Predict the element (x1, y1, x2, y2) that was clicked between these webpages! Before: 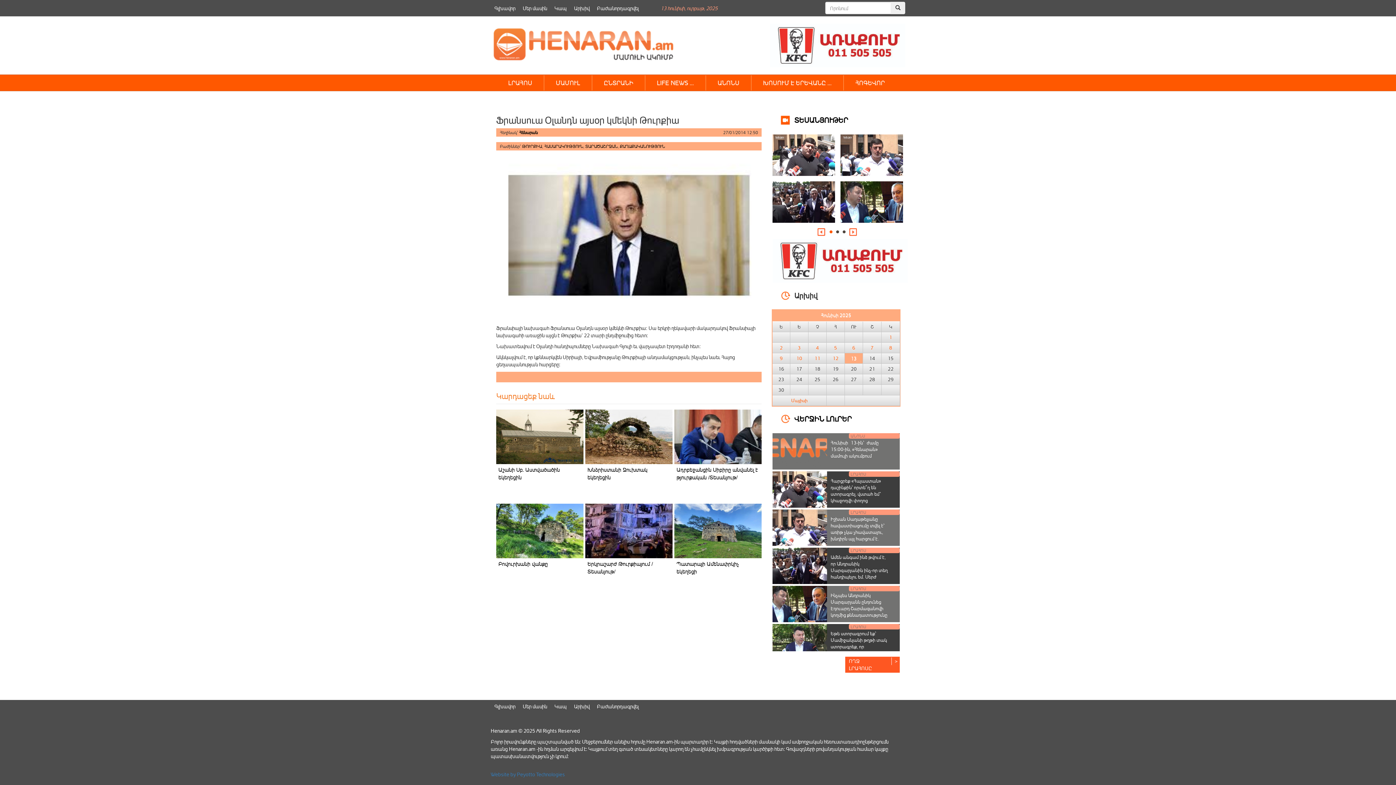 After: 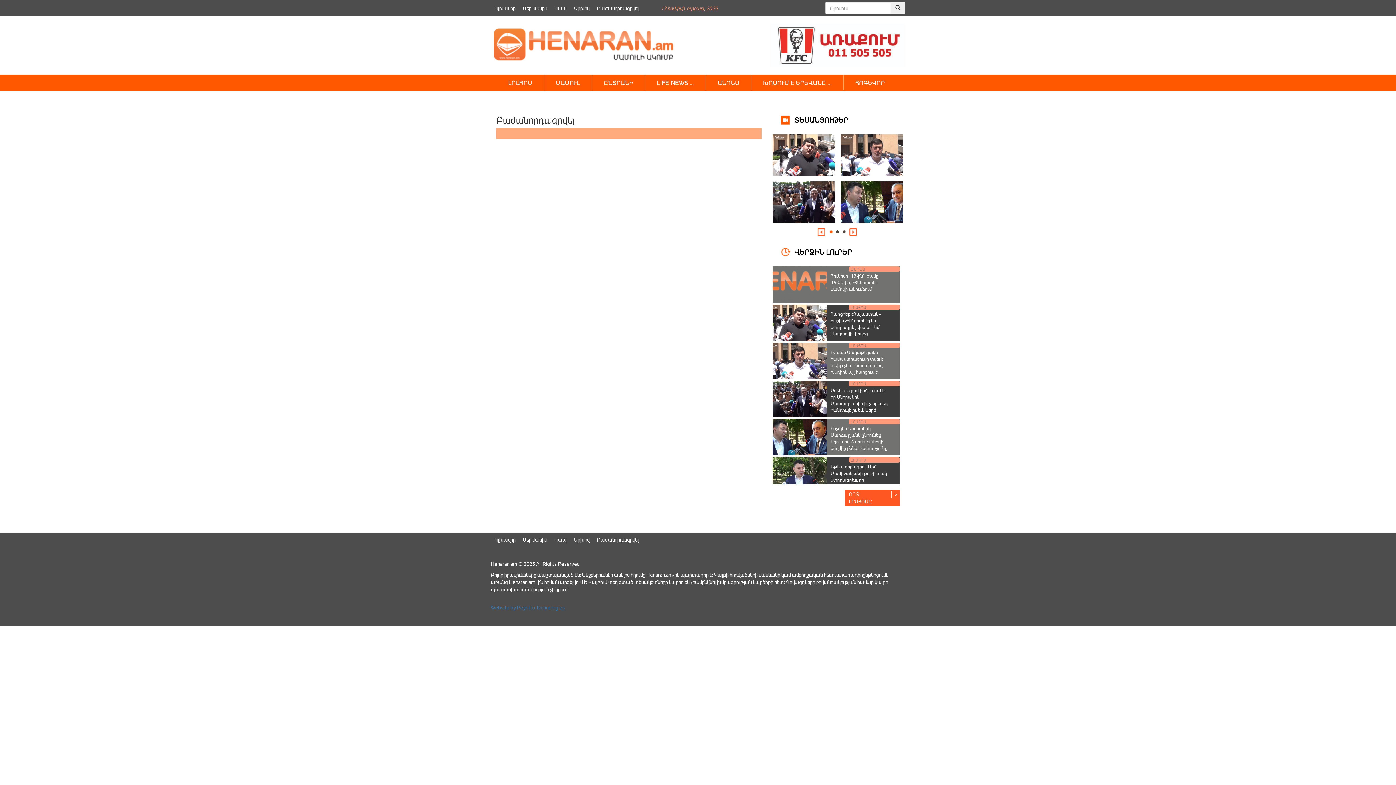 Action: bbox: (597, 1, 638, 14) label: Բաժանորդագրվել